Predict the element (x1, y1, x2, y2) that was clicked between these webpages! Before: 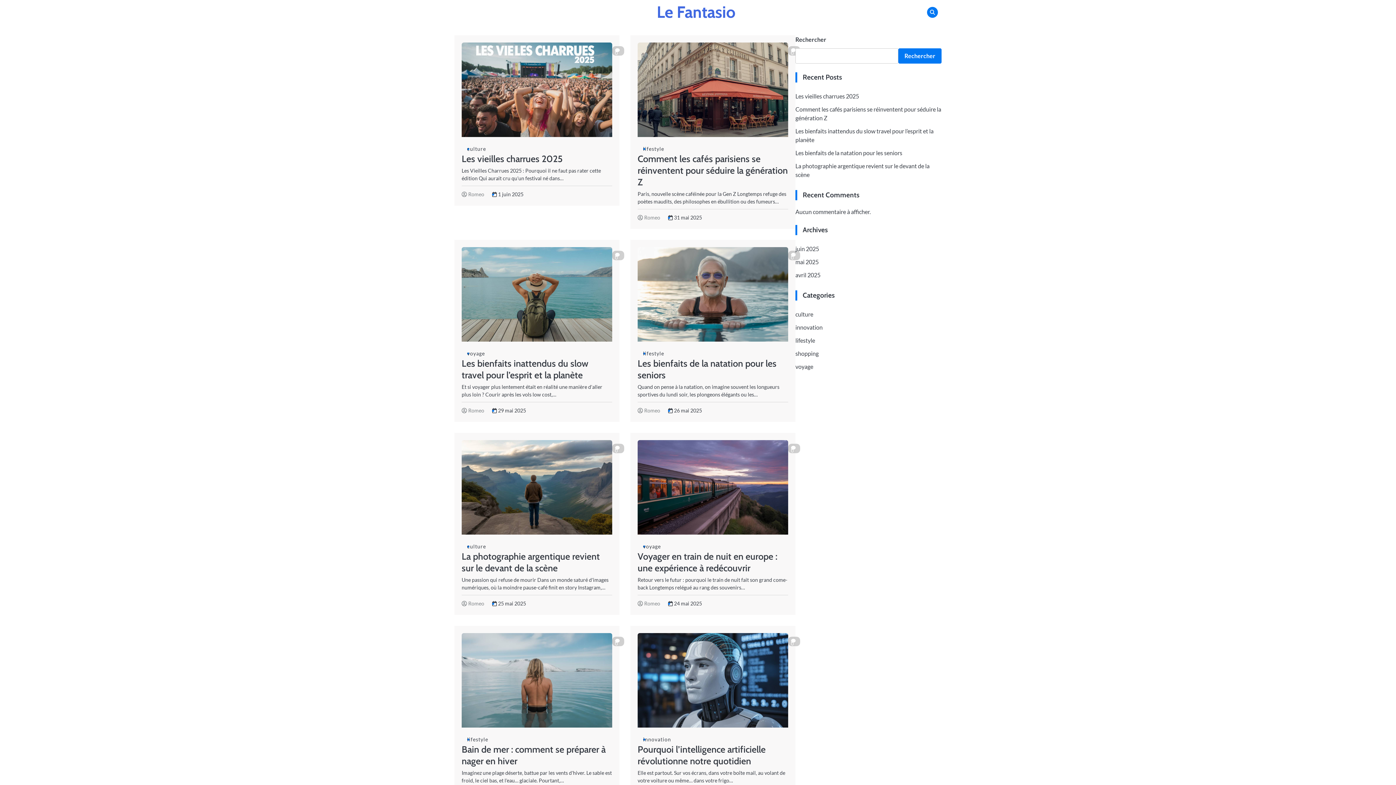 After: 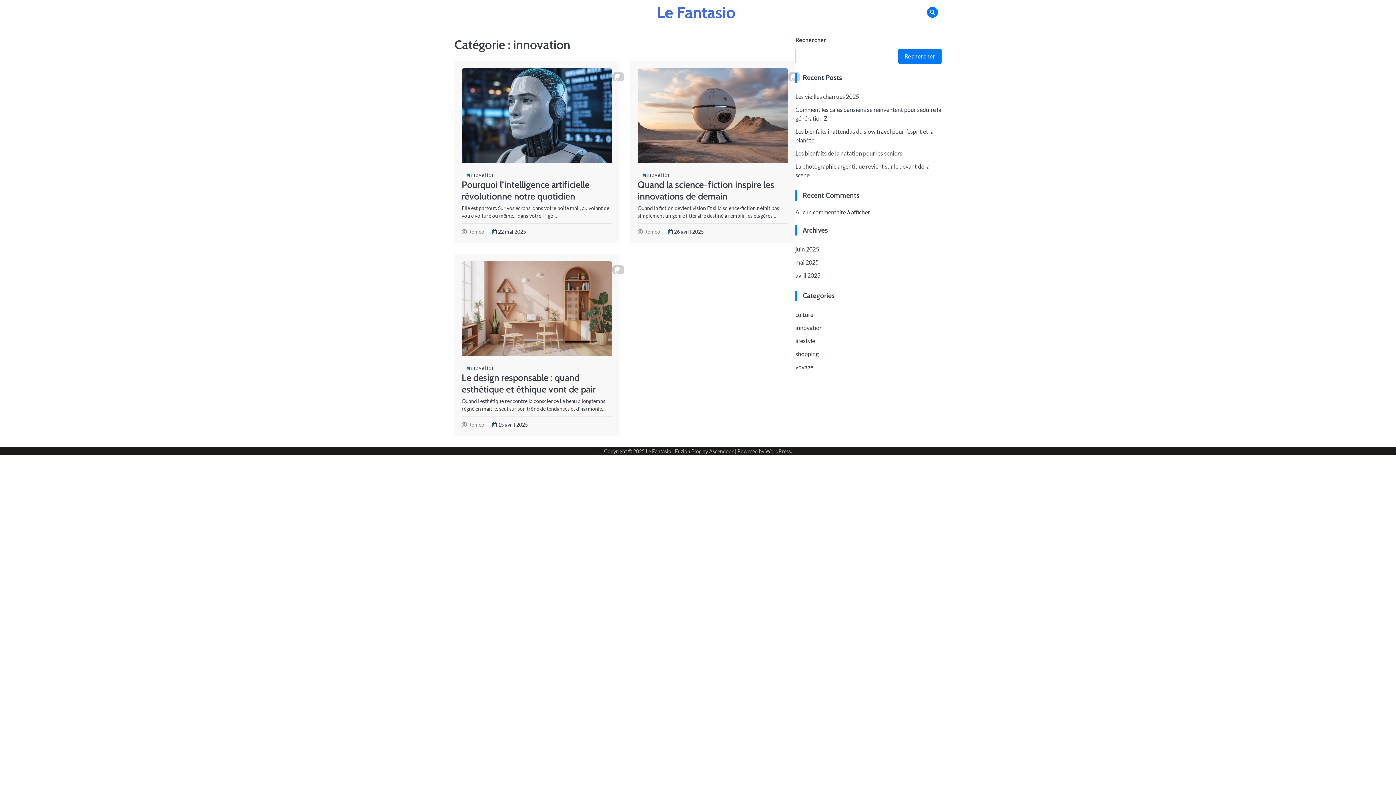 Action: label: innovation bbox: (637, 735, 676, 744)